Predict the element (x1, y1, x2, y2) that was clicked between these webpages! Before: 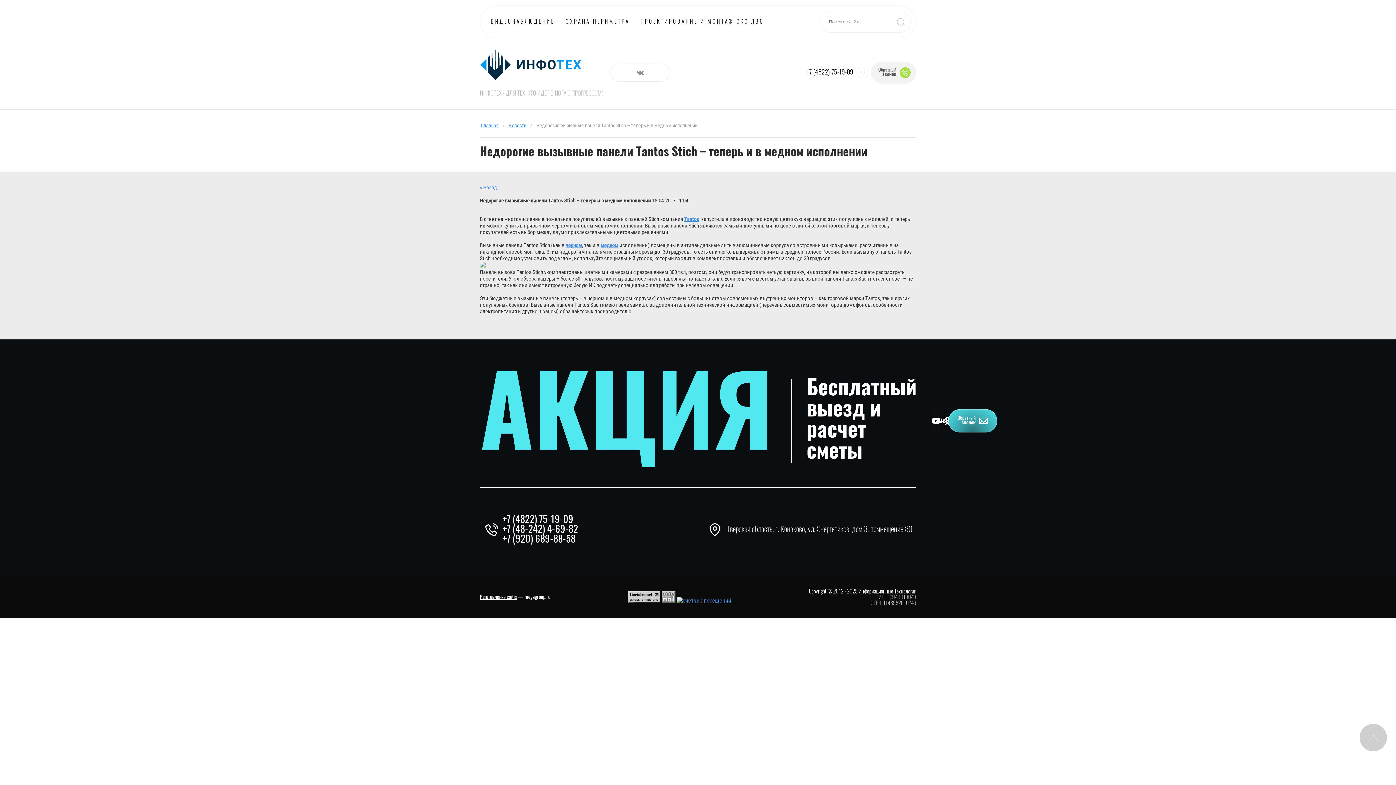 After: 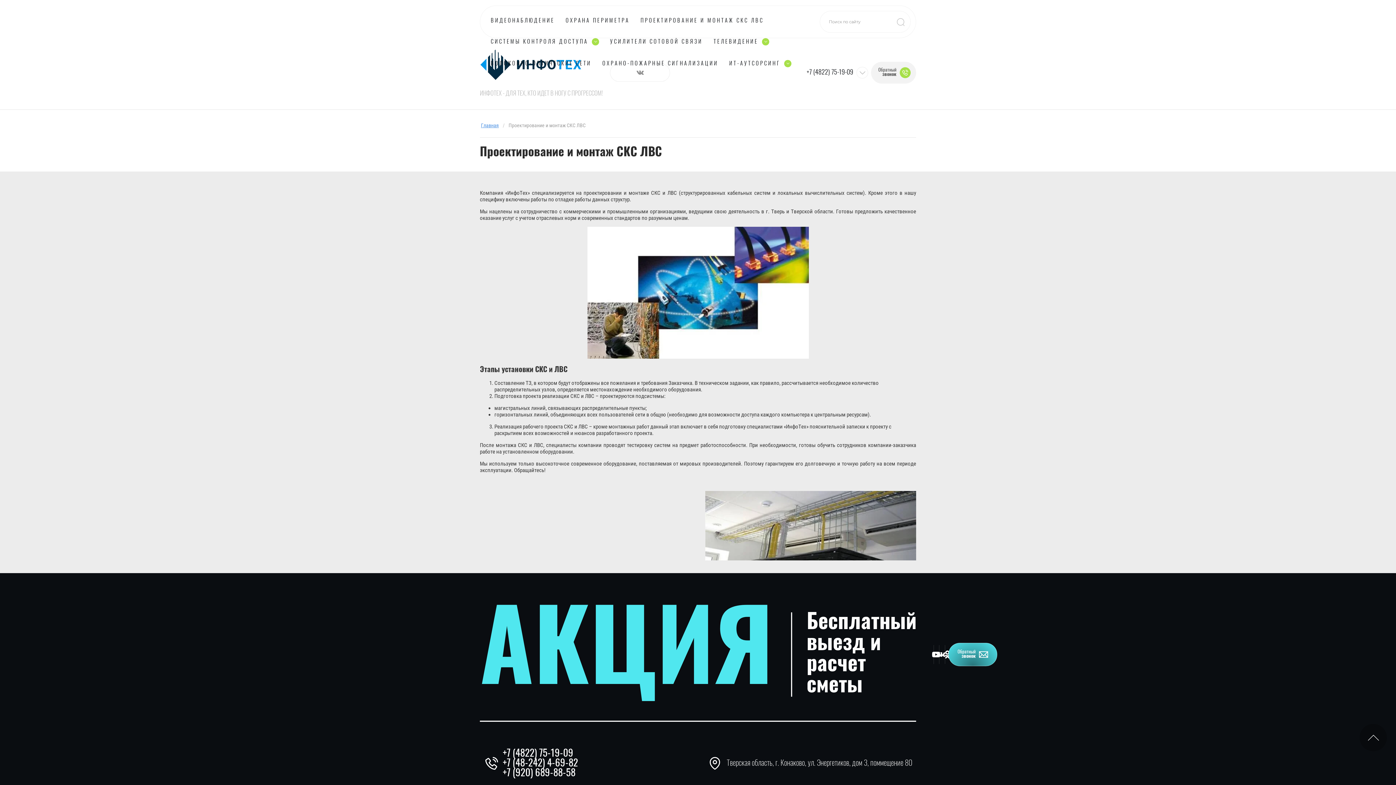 Action: bbox: (635, 11, 769, 31) label: ПРОЕКТИРОВАНИЕ И МОНТАЖ СКС ЛВС